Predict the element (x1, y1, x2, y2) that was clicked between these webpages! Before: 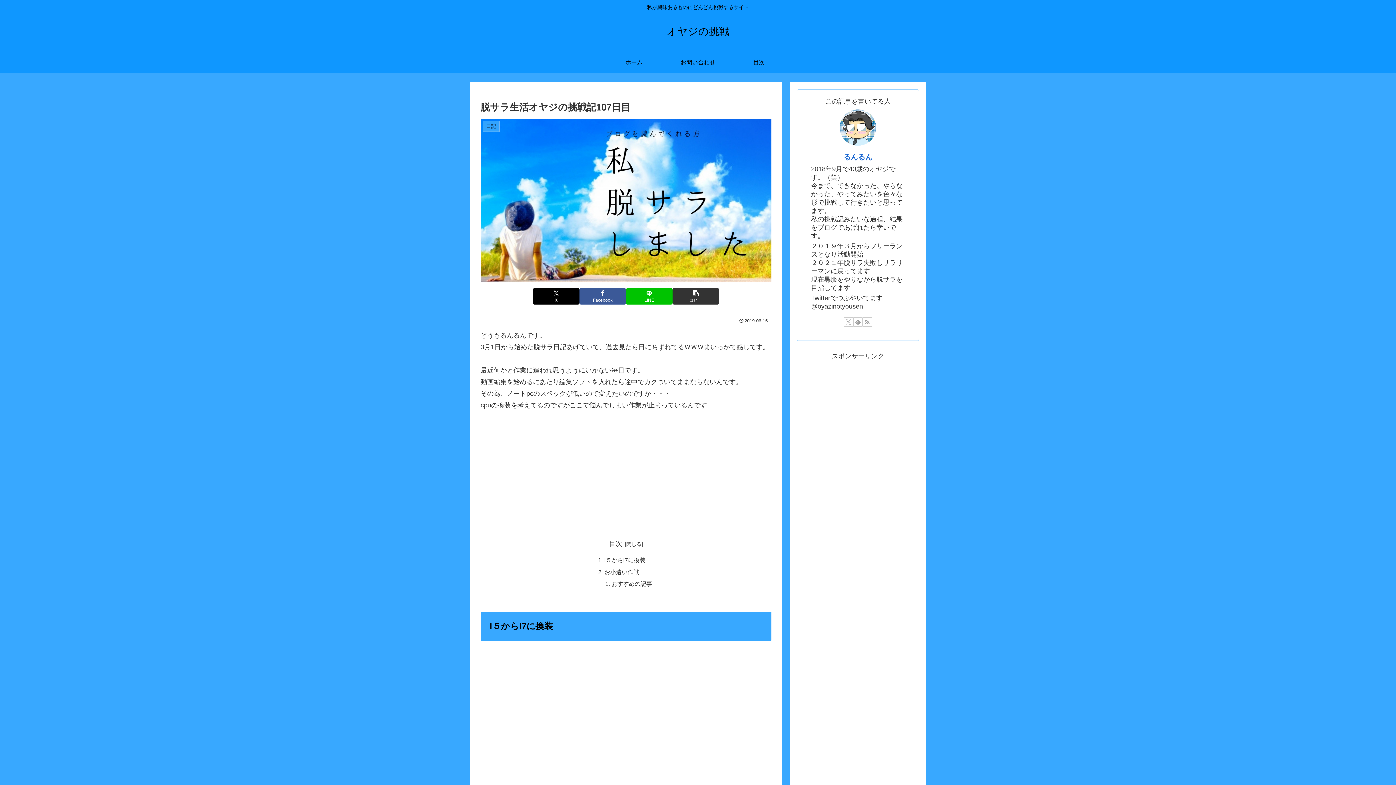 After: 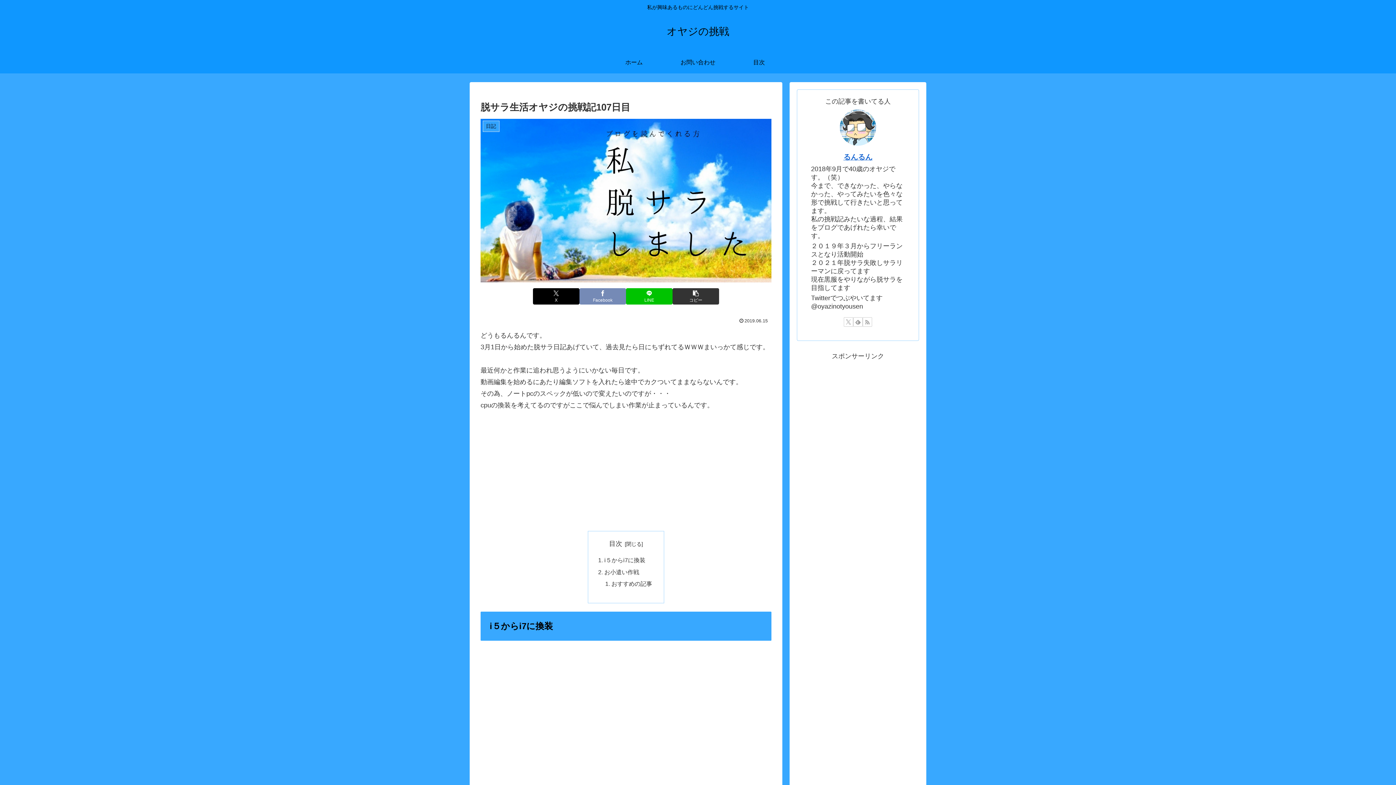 Action: bbox: (579, 288, 626, 304) label: Facebookでシェア